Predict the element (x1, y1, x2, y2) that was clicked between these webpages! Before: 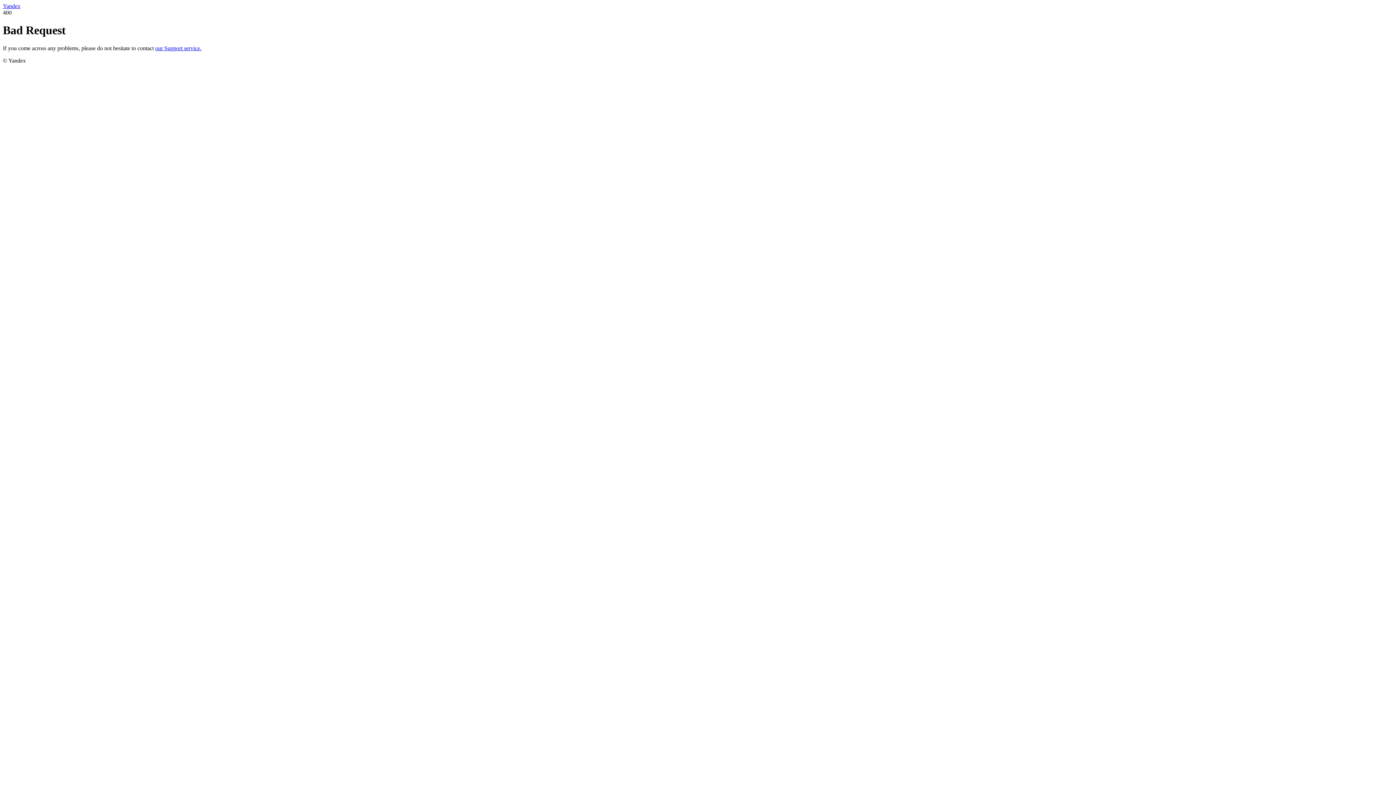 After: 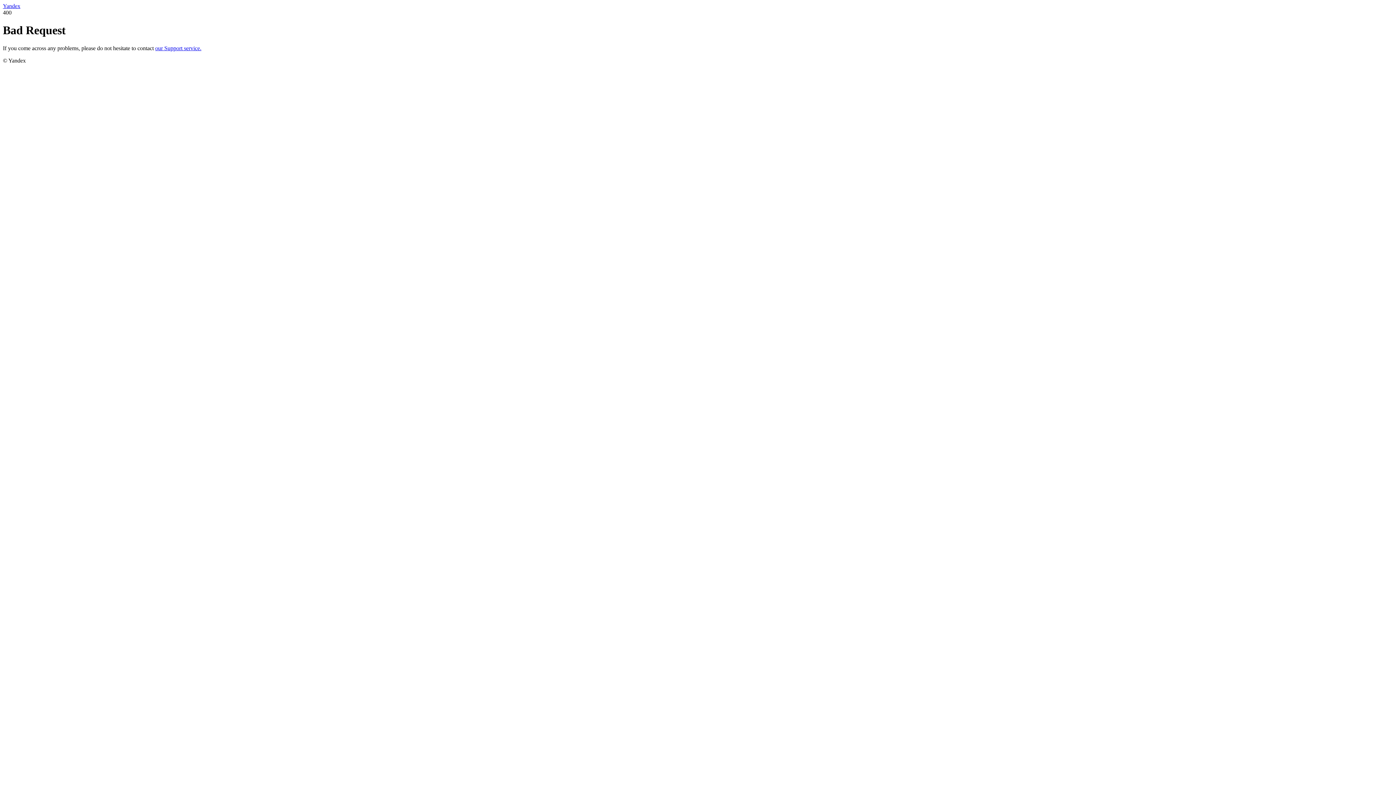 Action: label: our Support service. bbox: (155, 45, 201, 51)